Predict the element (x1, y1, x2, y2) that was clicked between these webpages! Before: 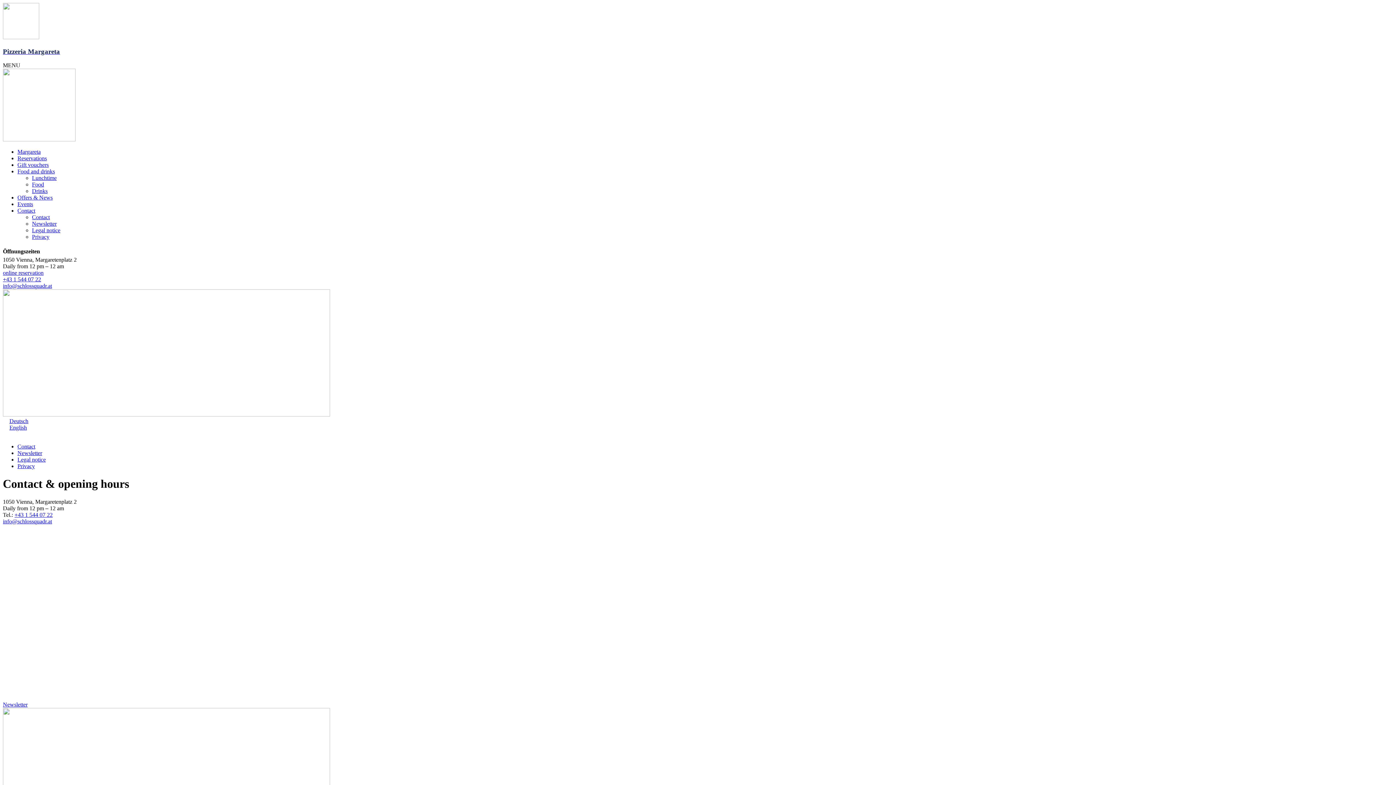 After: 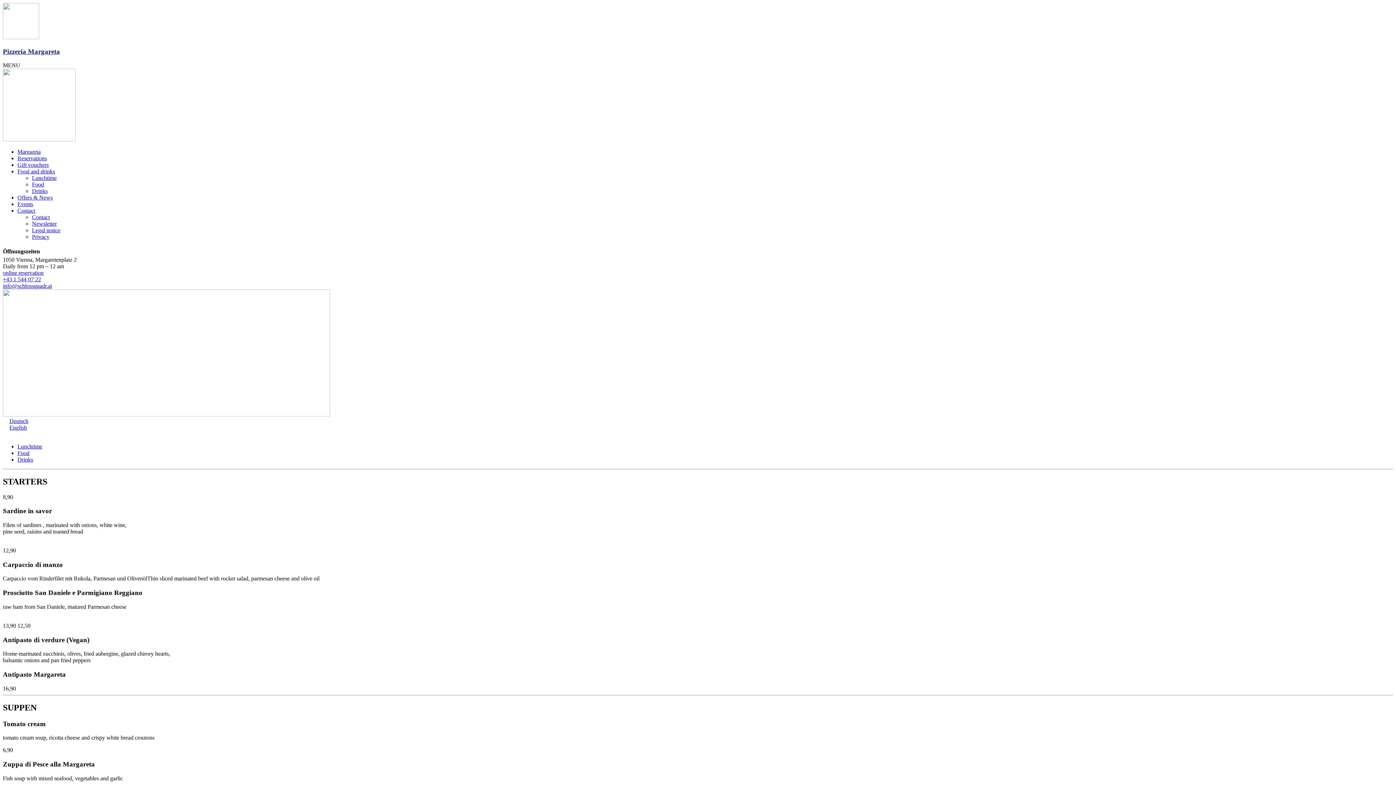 Action: bbox: (32, 181, 44, 187) label: Food